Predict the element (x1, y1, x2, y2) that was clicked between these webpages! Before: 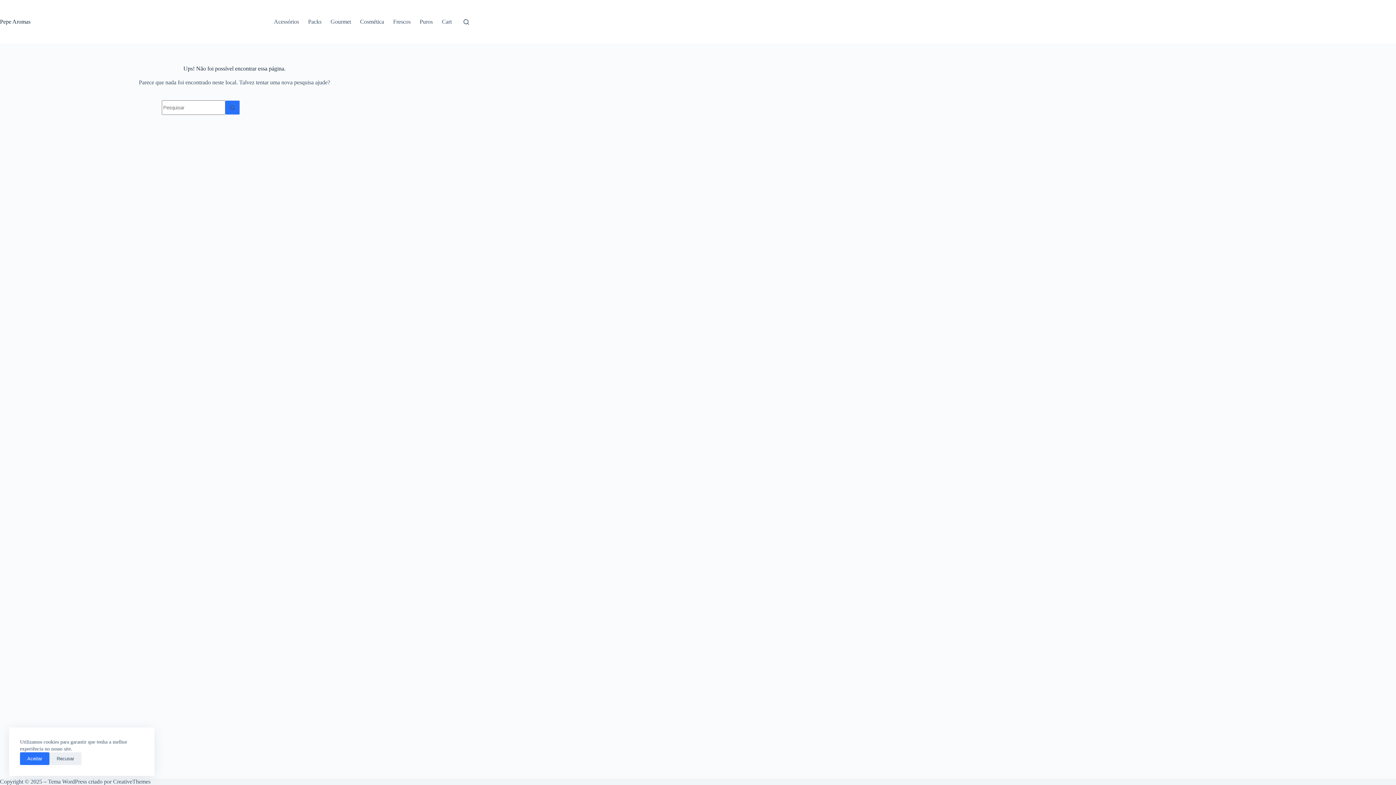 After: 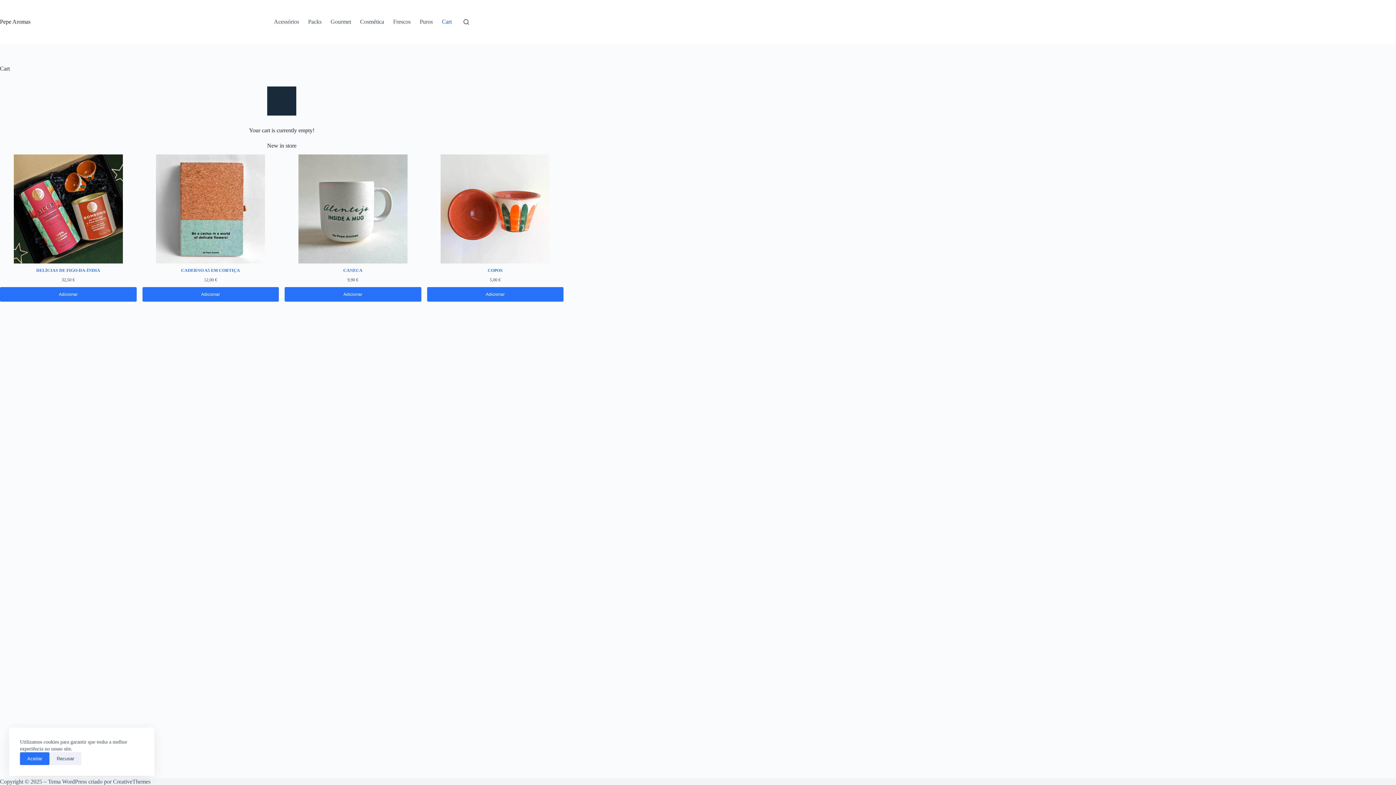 Action: bbox: (437, 0, 456, 43) label: Cart